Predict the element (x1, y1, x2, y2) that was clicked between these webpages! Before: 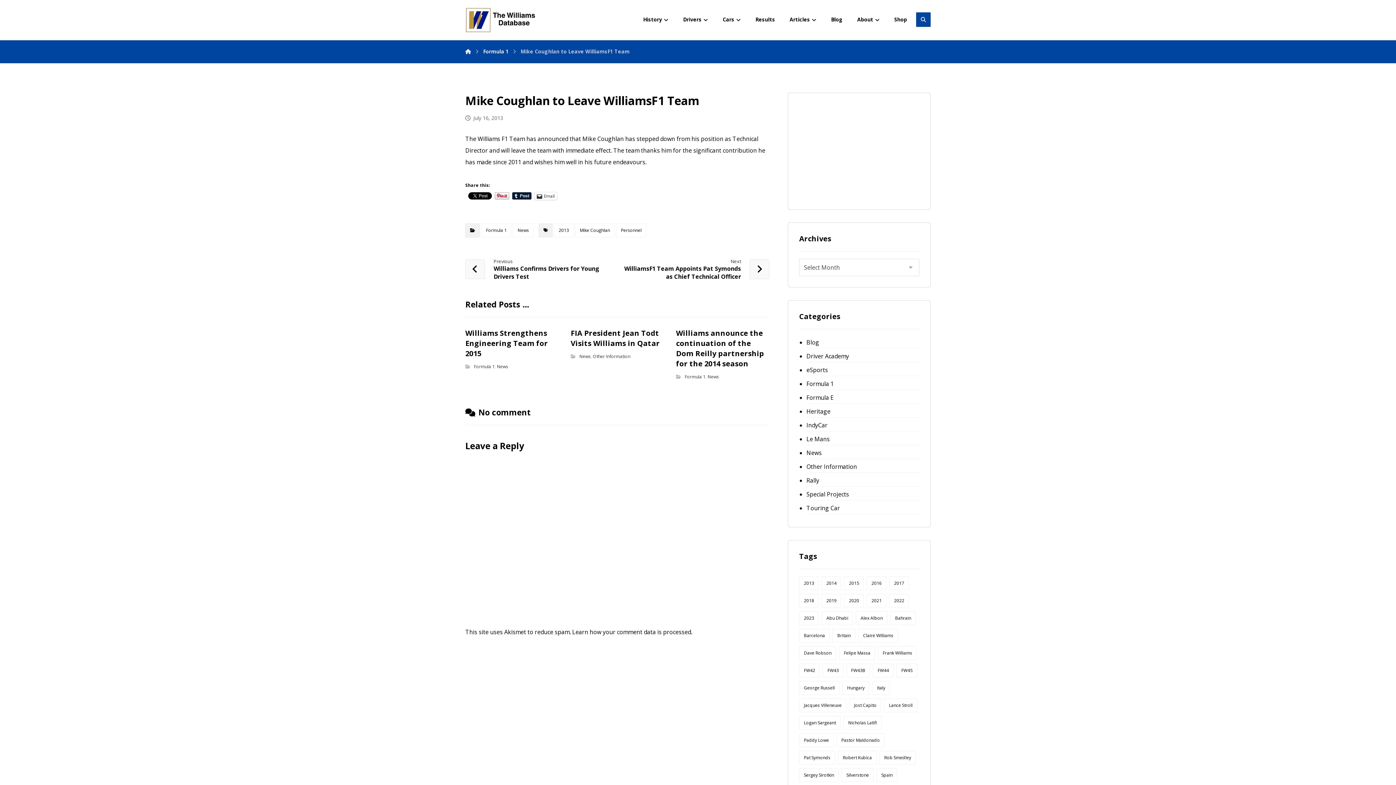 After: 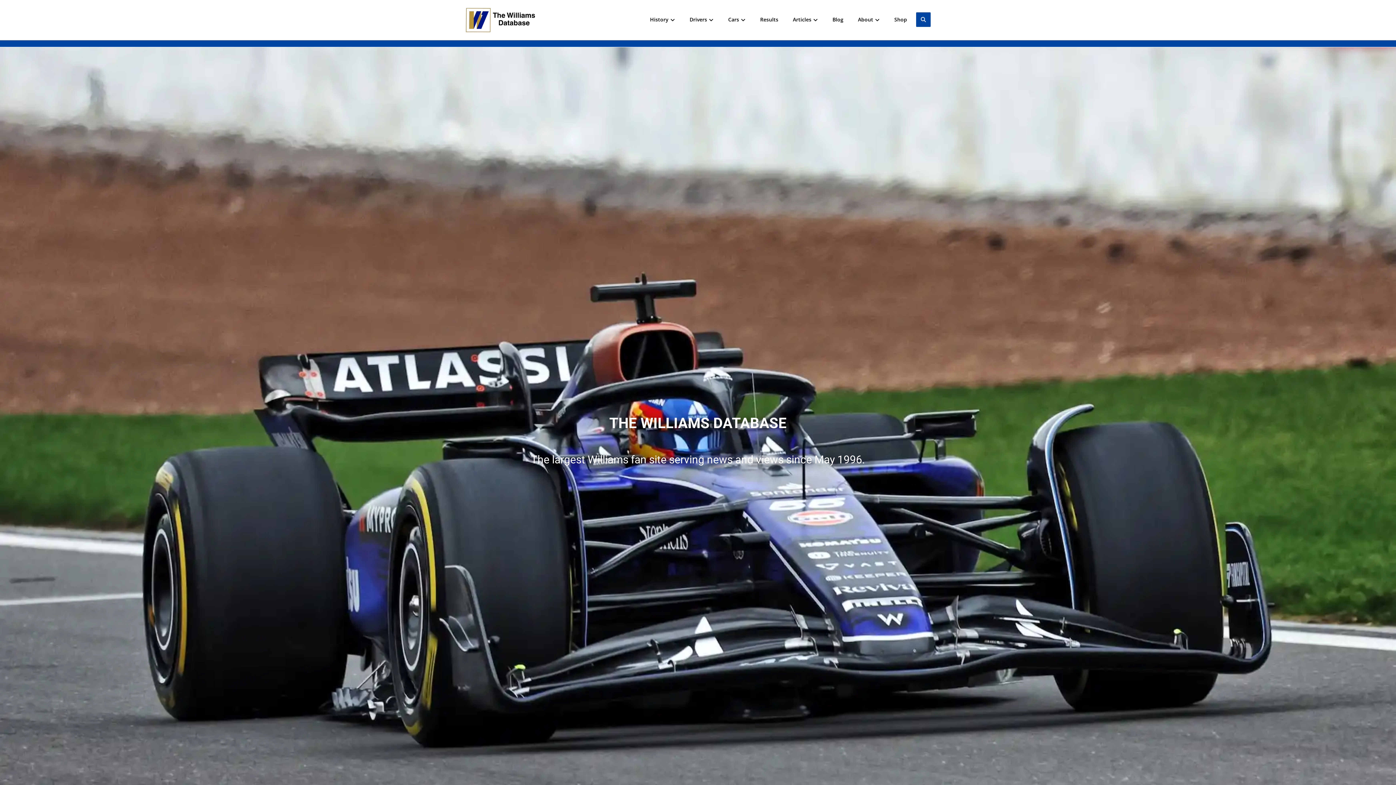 Action: bbox: (465, 7, 538, 32)